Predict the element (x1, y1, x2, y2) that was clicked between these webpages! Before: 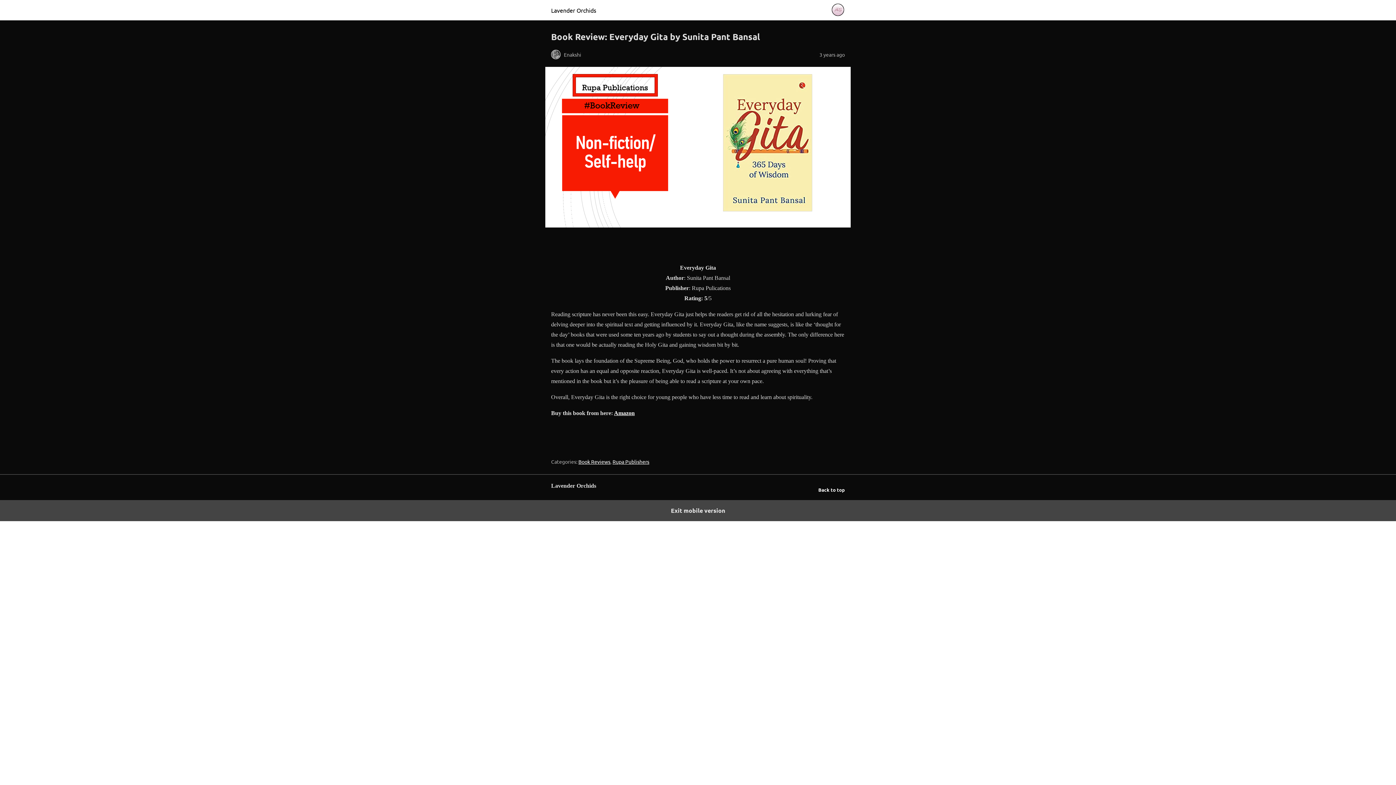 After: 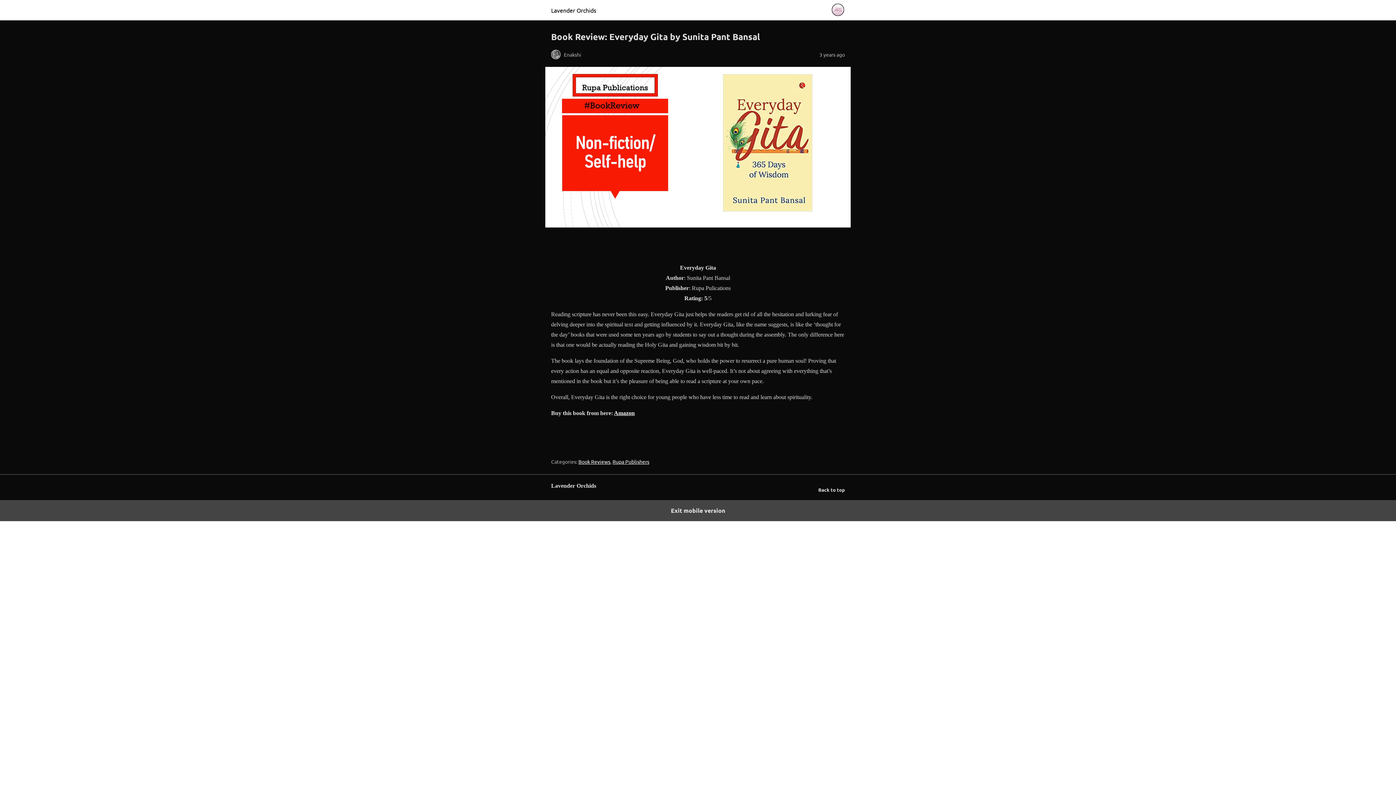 Action: bbox: (818, 485, 845, 494) label: Back to top